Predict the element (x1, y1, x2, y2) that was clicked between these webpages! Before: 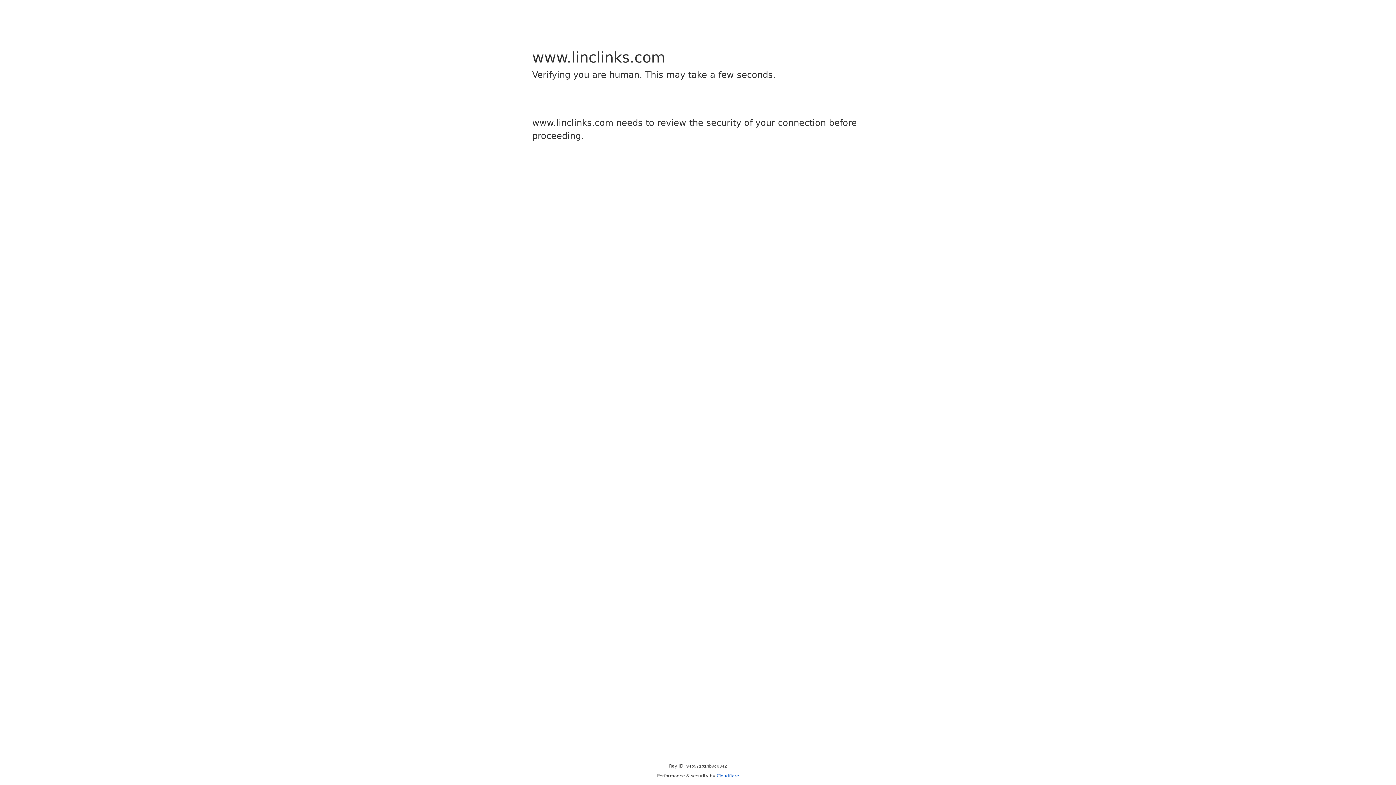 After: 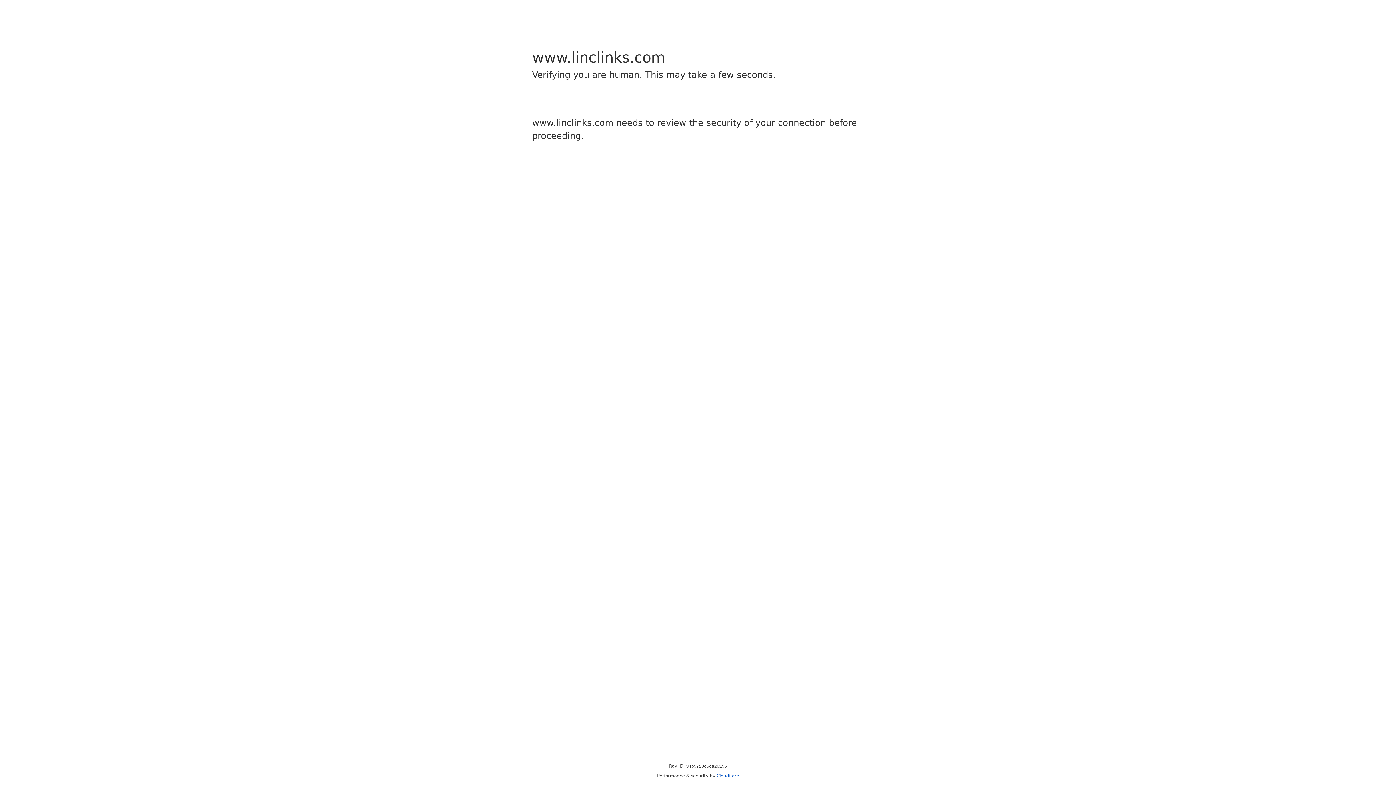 Action: bbox: (716, 773, 739, 778) label: Cloudflare